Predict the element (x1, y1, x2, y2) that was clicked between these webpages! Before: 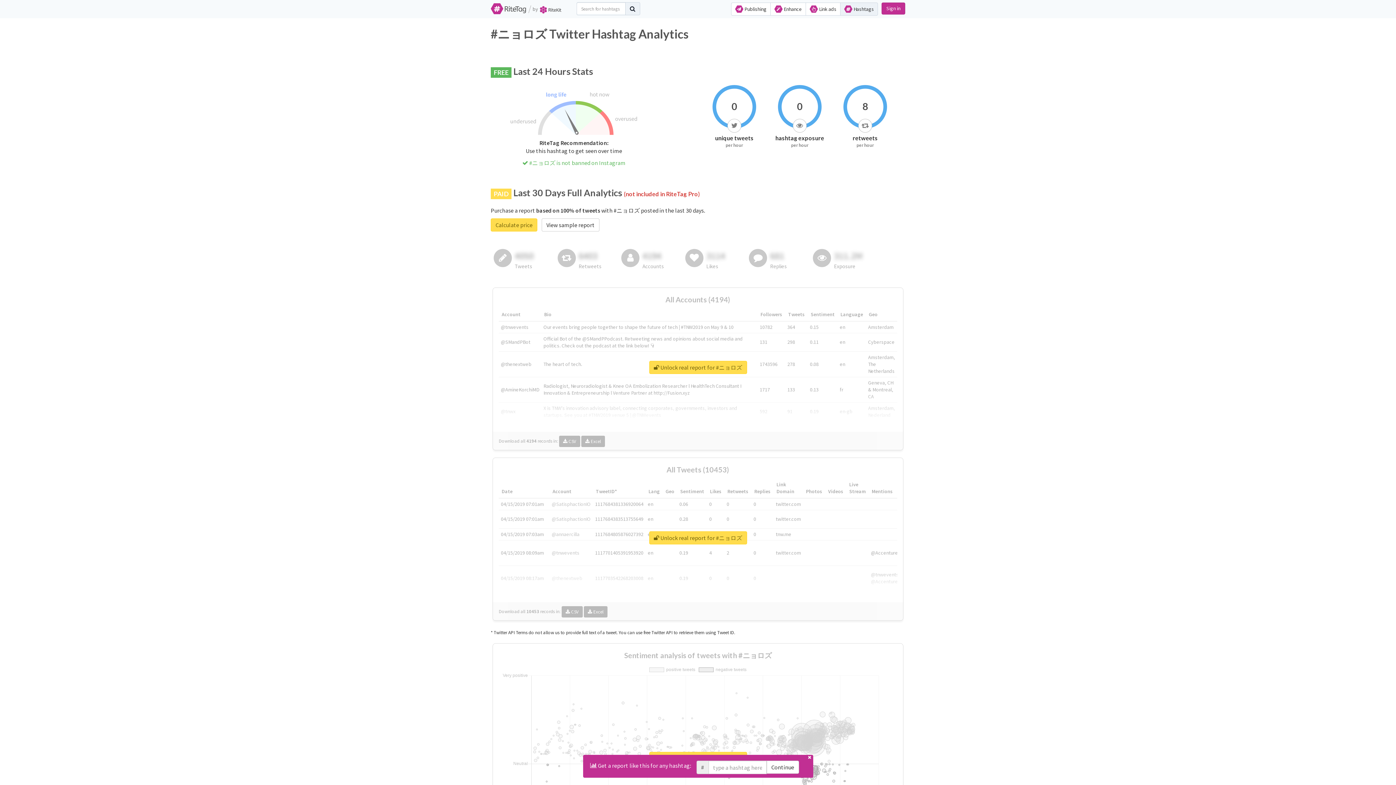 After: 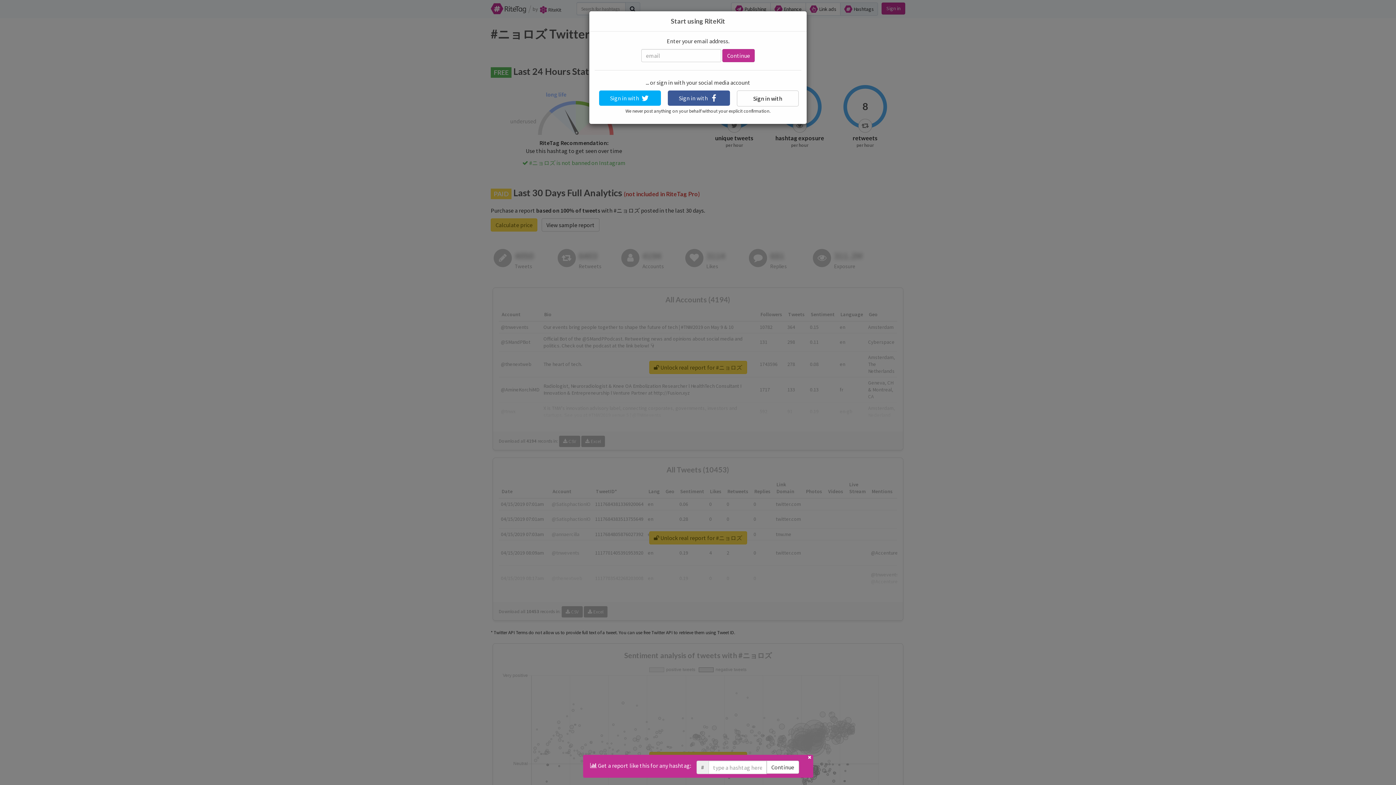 Action: label:  Unlock real report for #ニョロズ bbox: (649, 531, 747, 544)